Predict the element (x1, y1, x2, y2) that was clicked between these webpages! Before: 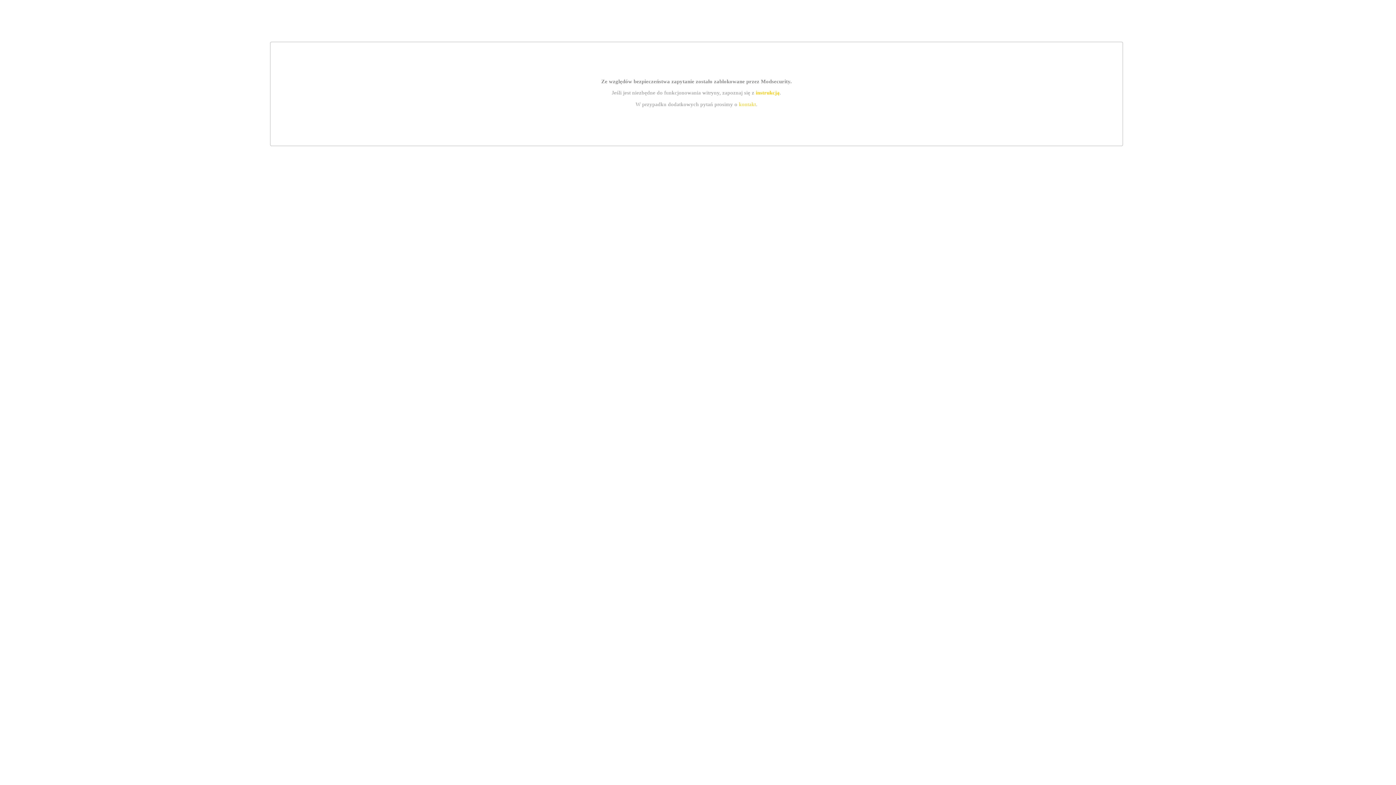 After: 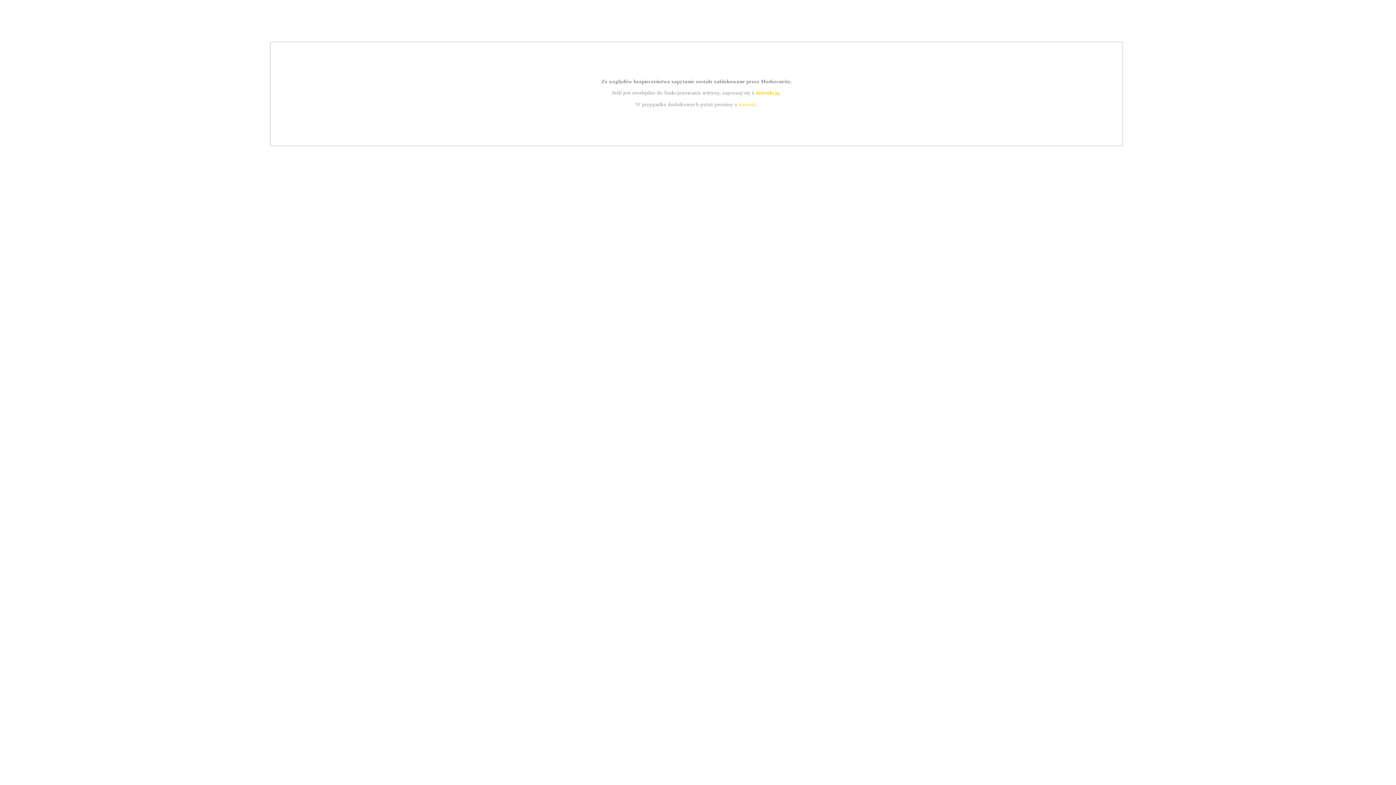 Action: bbox: (739, 101, 756, 107) label: kontakt